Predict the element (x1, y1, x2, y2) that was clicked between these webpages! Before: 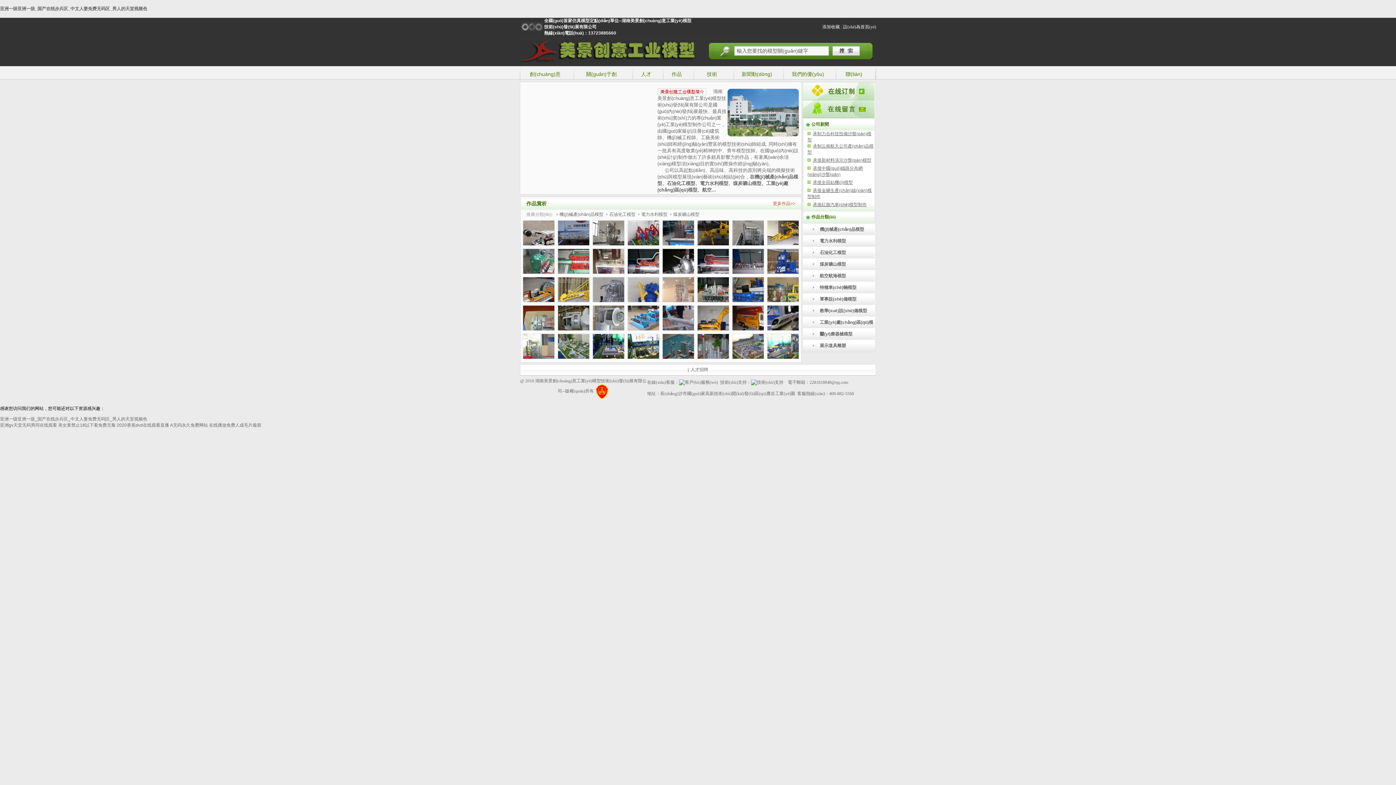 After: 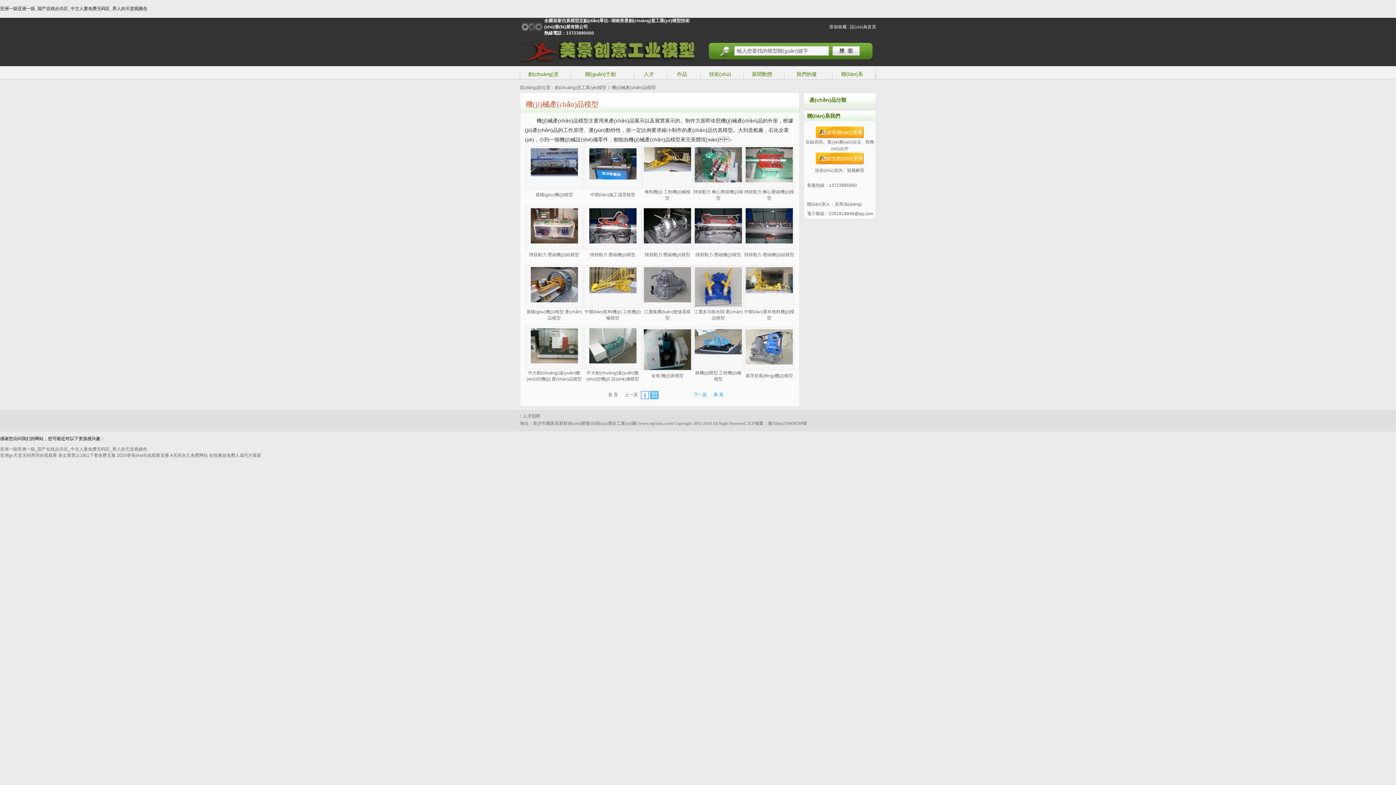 Action: label: 機(jī)械產(chǎn)品模型 bbox: (559, 212, 603, 217)